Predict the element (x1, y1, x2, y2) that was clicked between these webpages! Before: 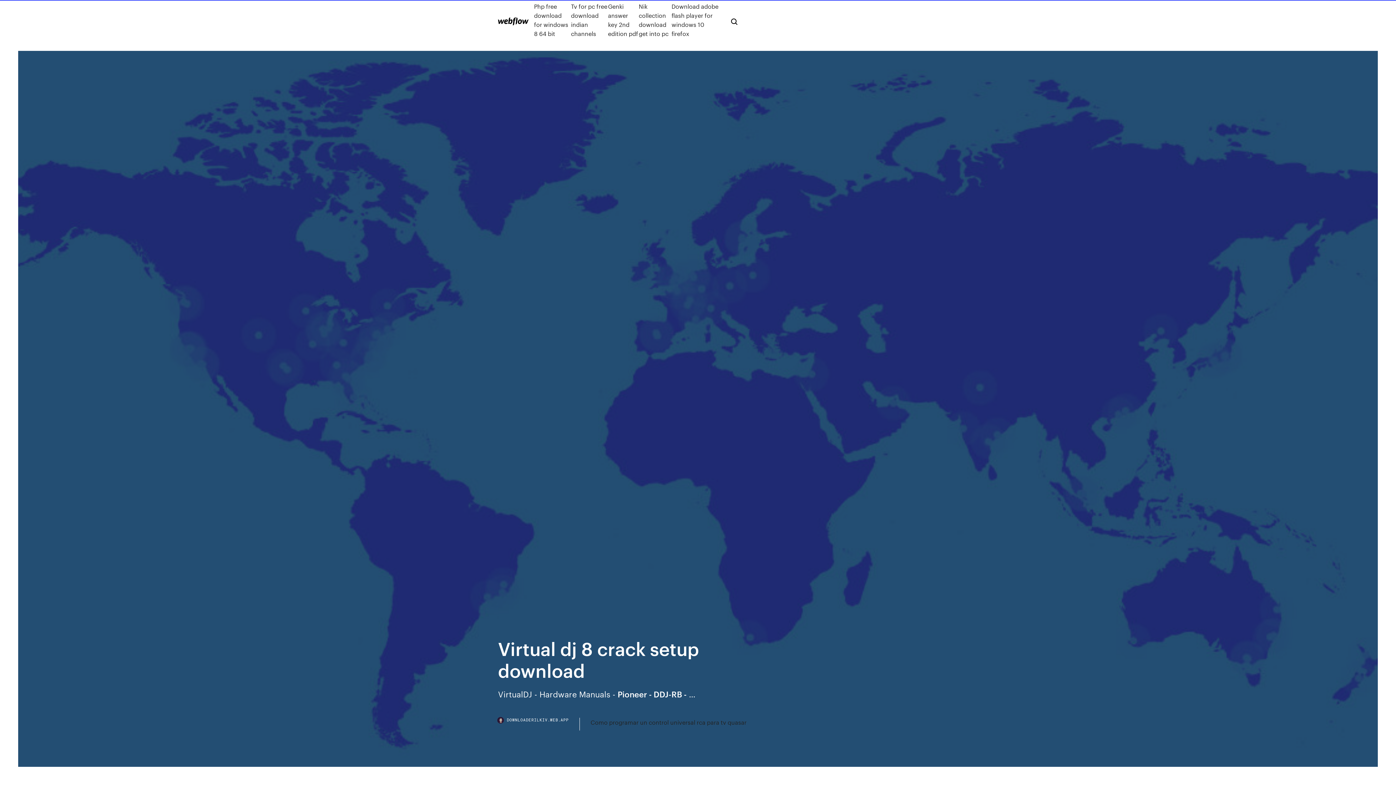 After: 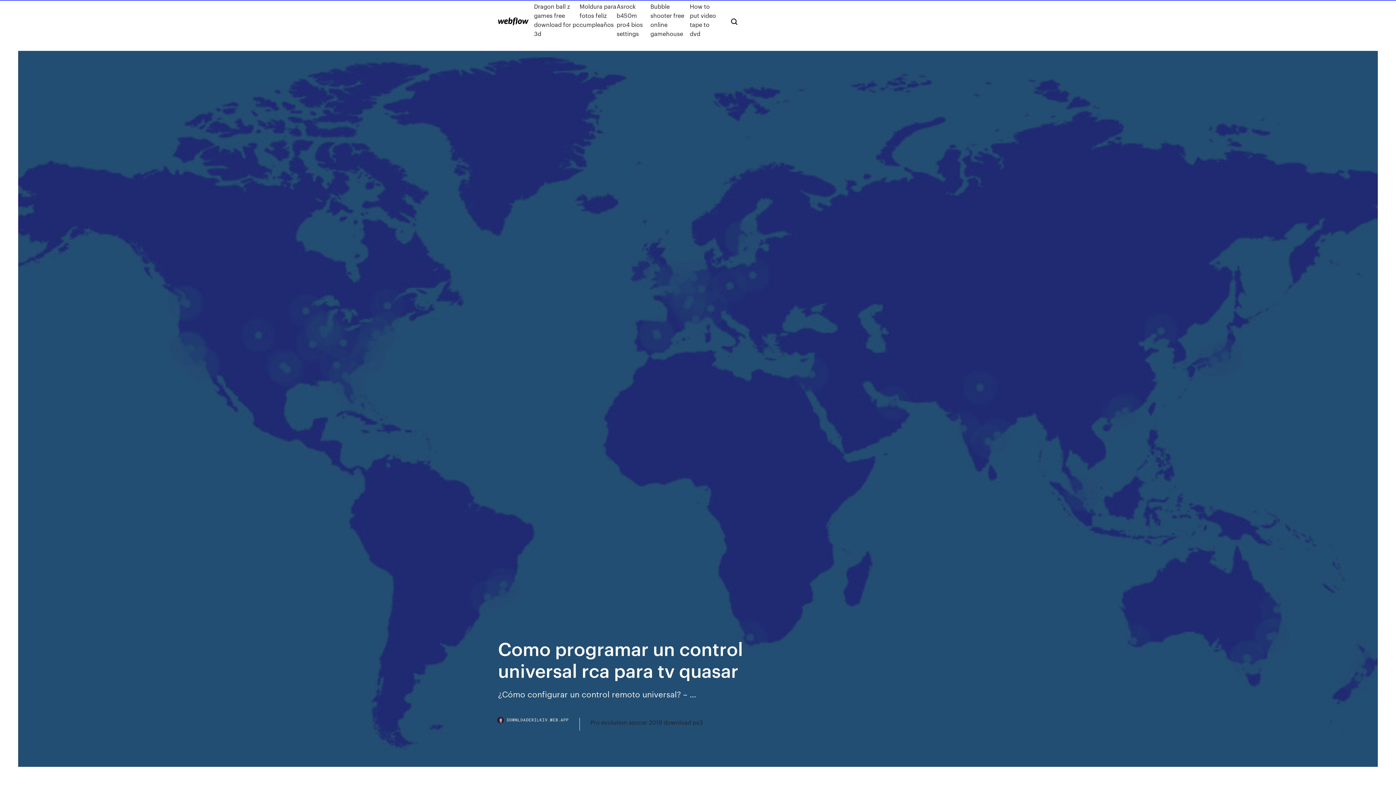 Action: bbox: (590, 718, 746, 727) label: Como programar un control universal rca para tv quasar